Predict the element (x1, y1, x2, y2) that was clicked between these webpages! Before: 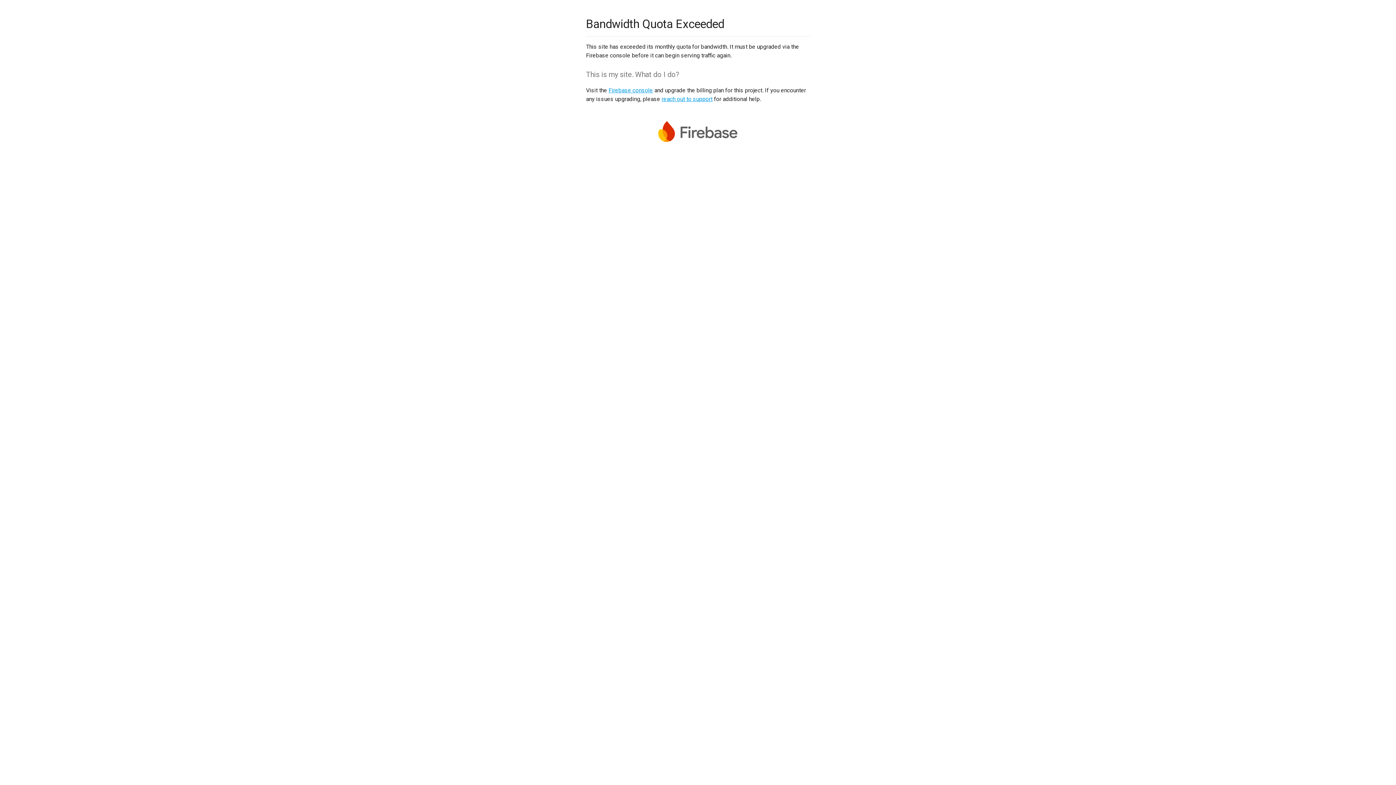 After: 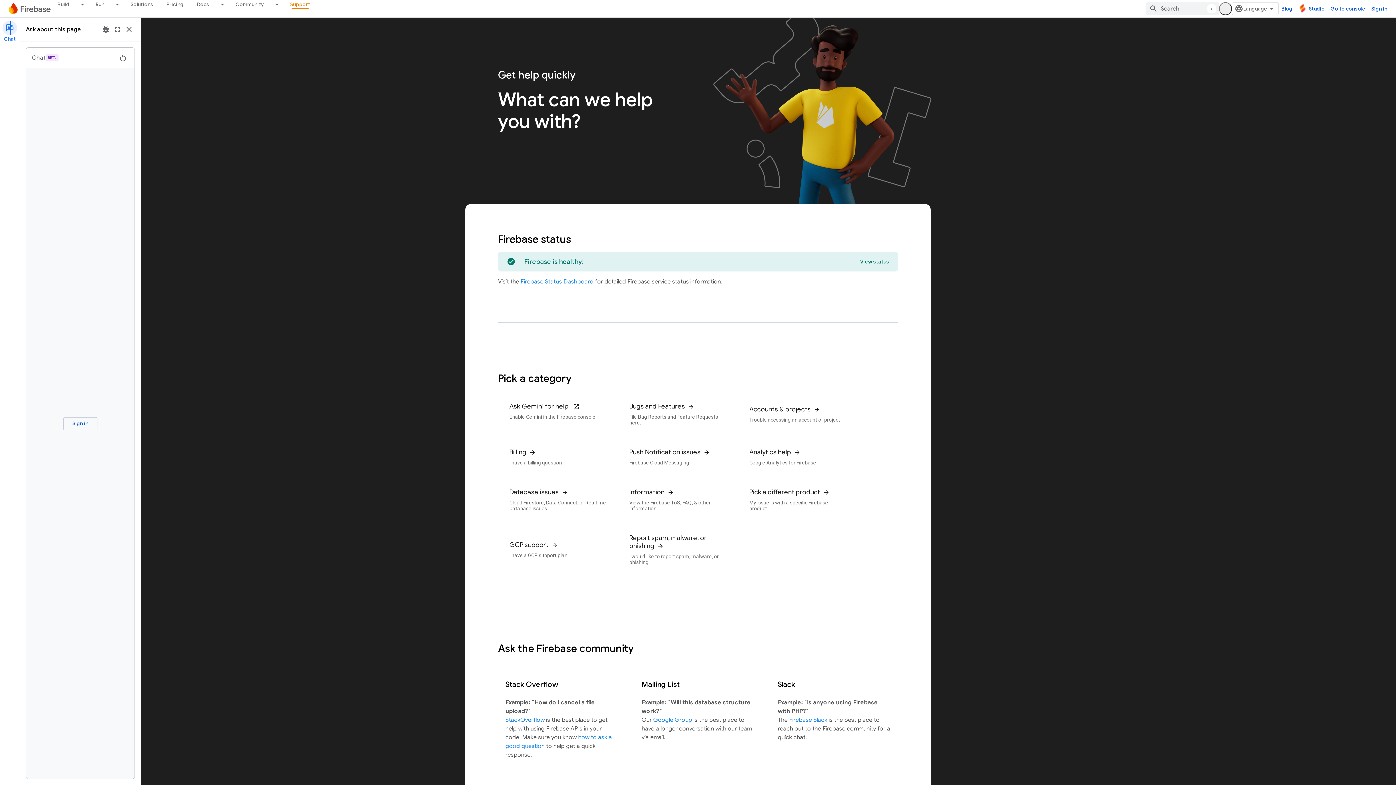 Action: label: reach out to support bbox: (661, 95, 712, 102)